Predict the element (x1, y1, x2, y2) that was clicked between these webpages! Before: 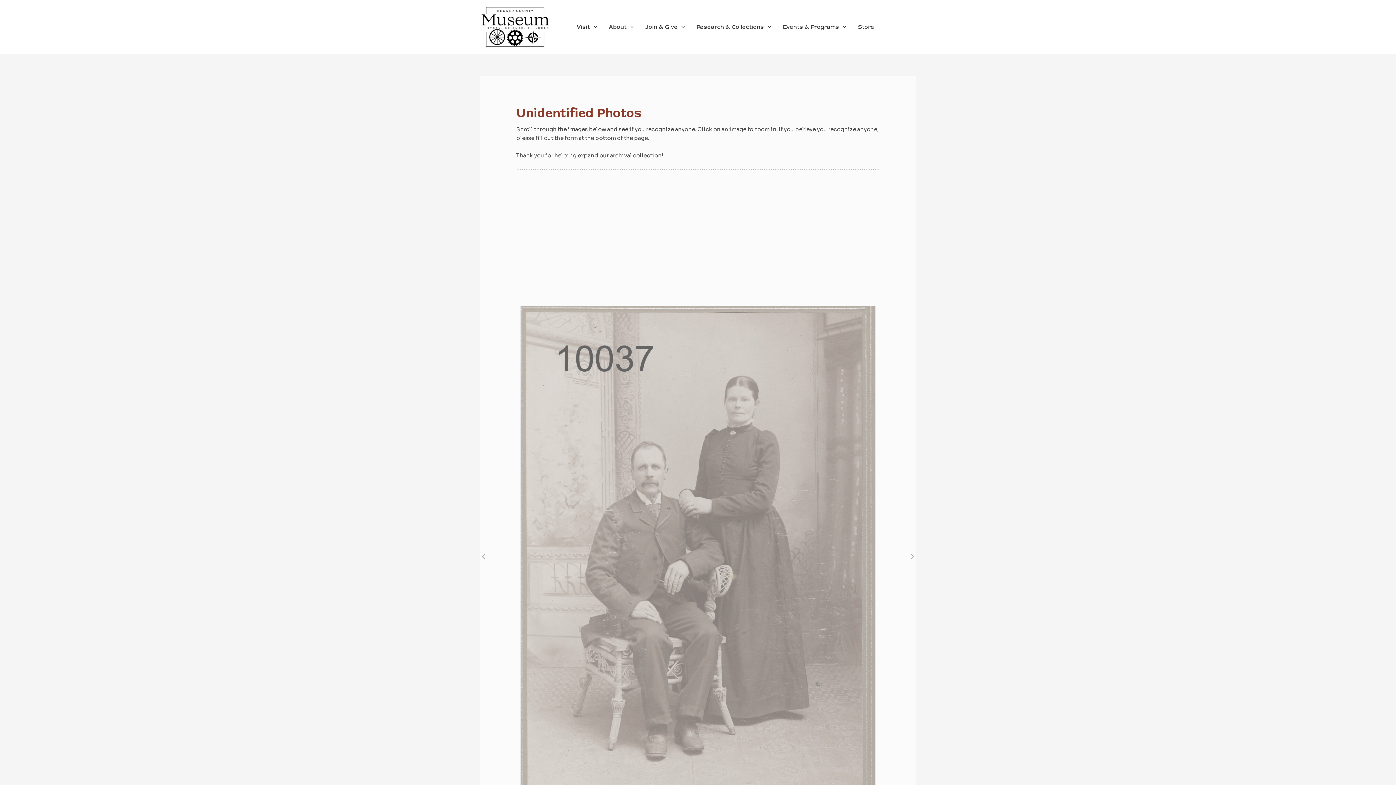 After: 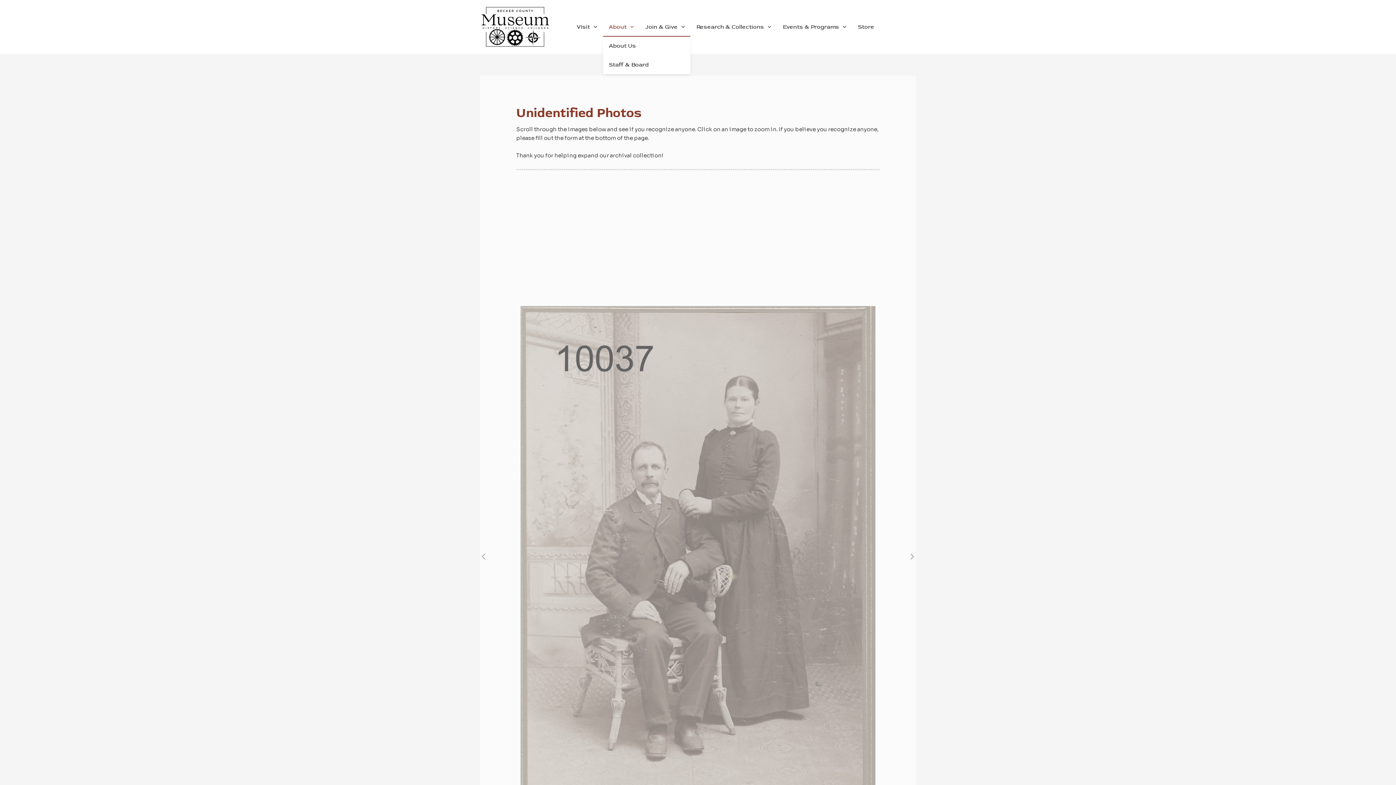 Action: label: About bbox: (603, 17, 639, 35)